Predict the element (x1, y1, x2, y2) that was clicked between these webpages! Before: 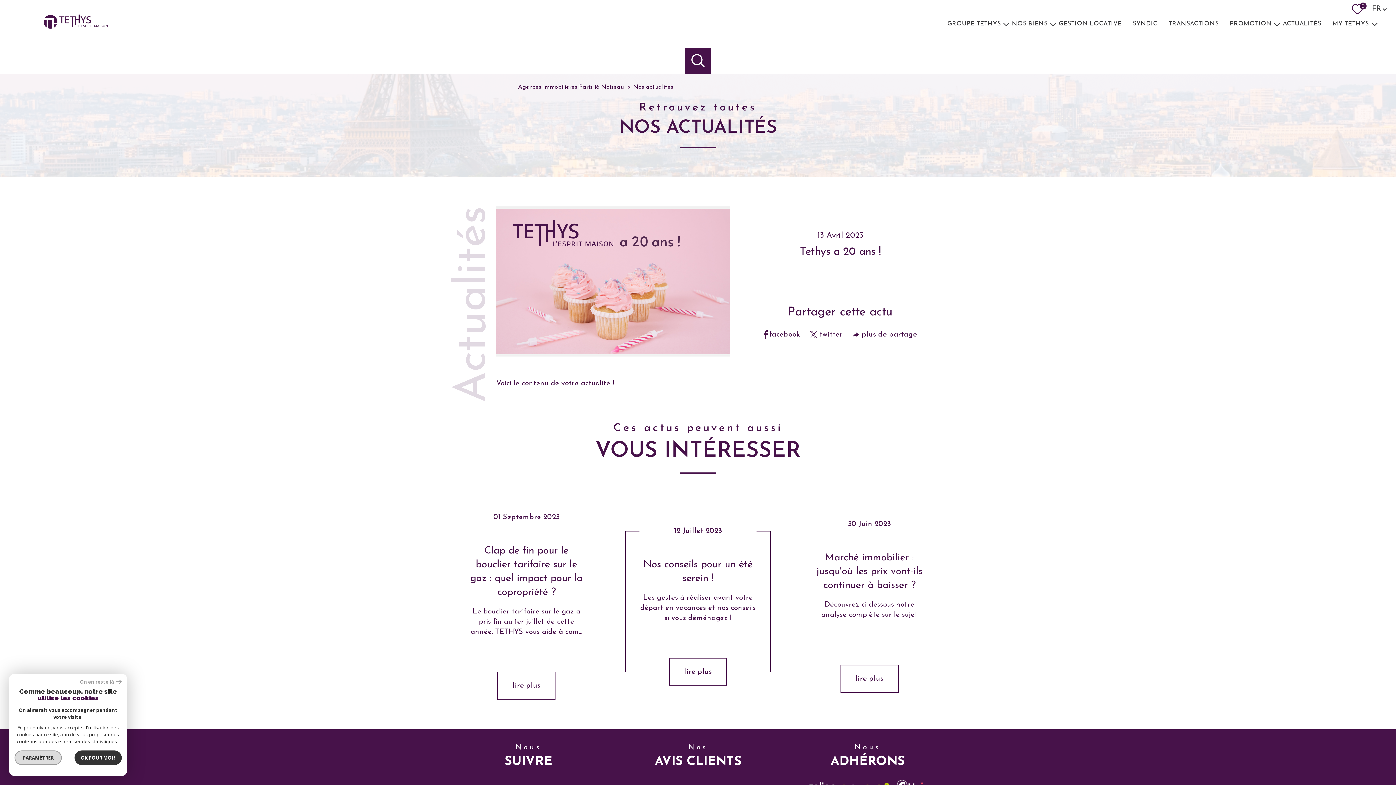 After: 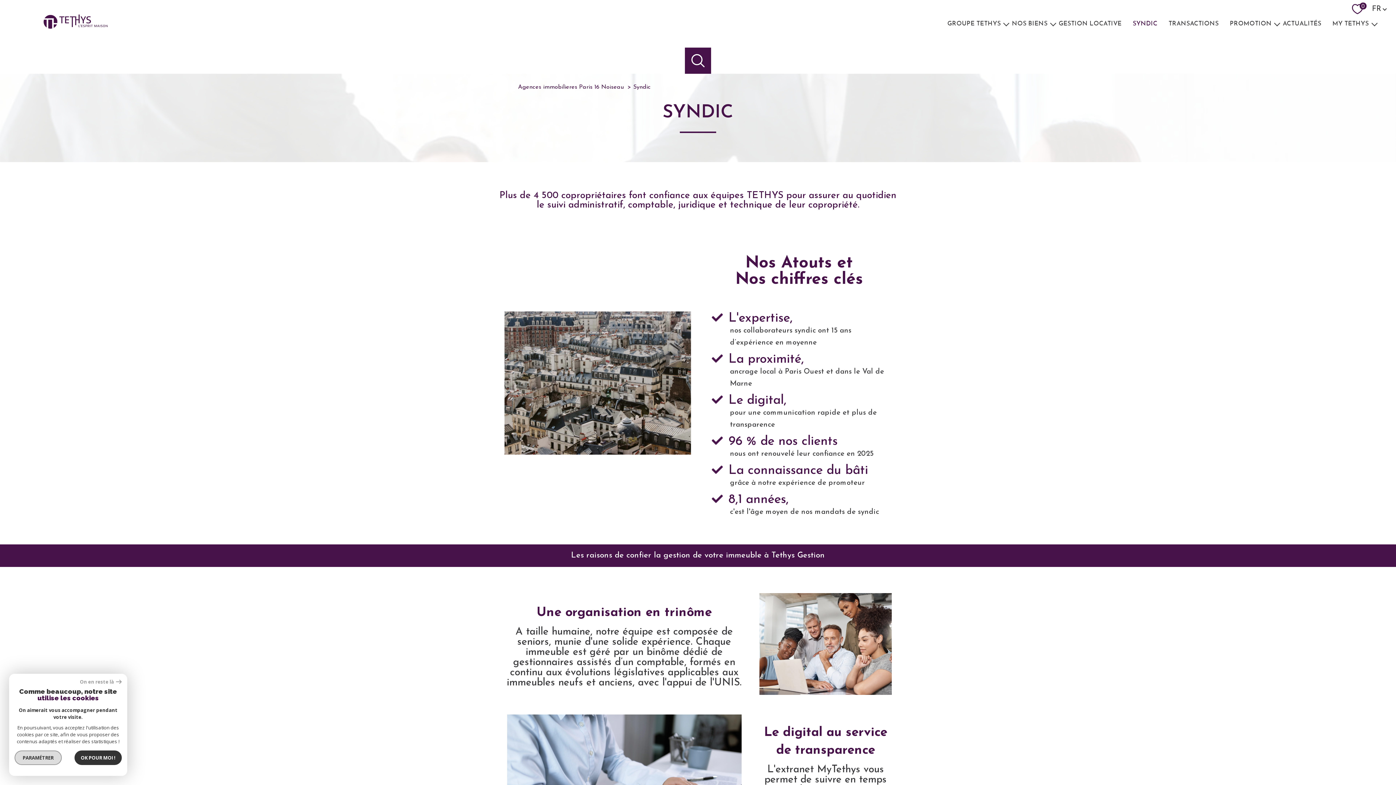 Action: label: SYNDIC bbox: (1130, 18, 1160, 28)